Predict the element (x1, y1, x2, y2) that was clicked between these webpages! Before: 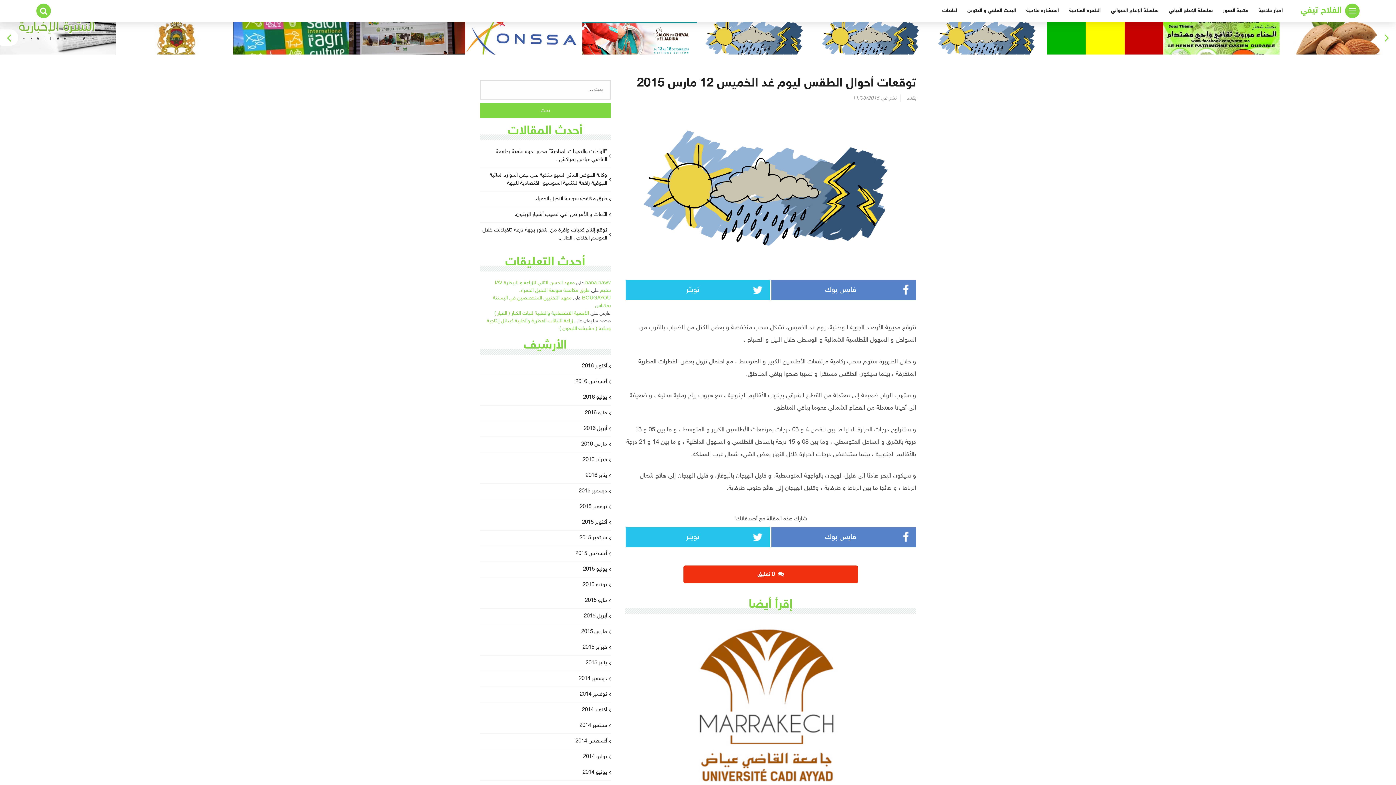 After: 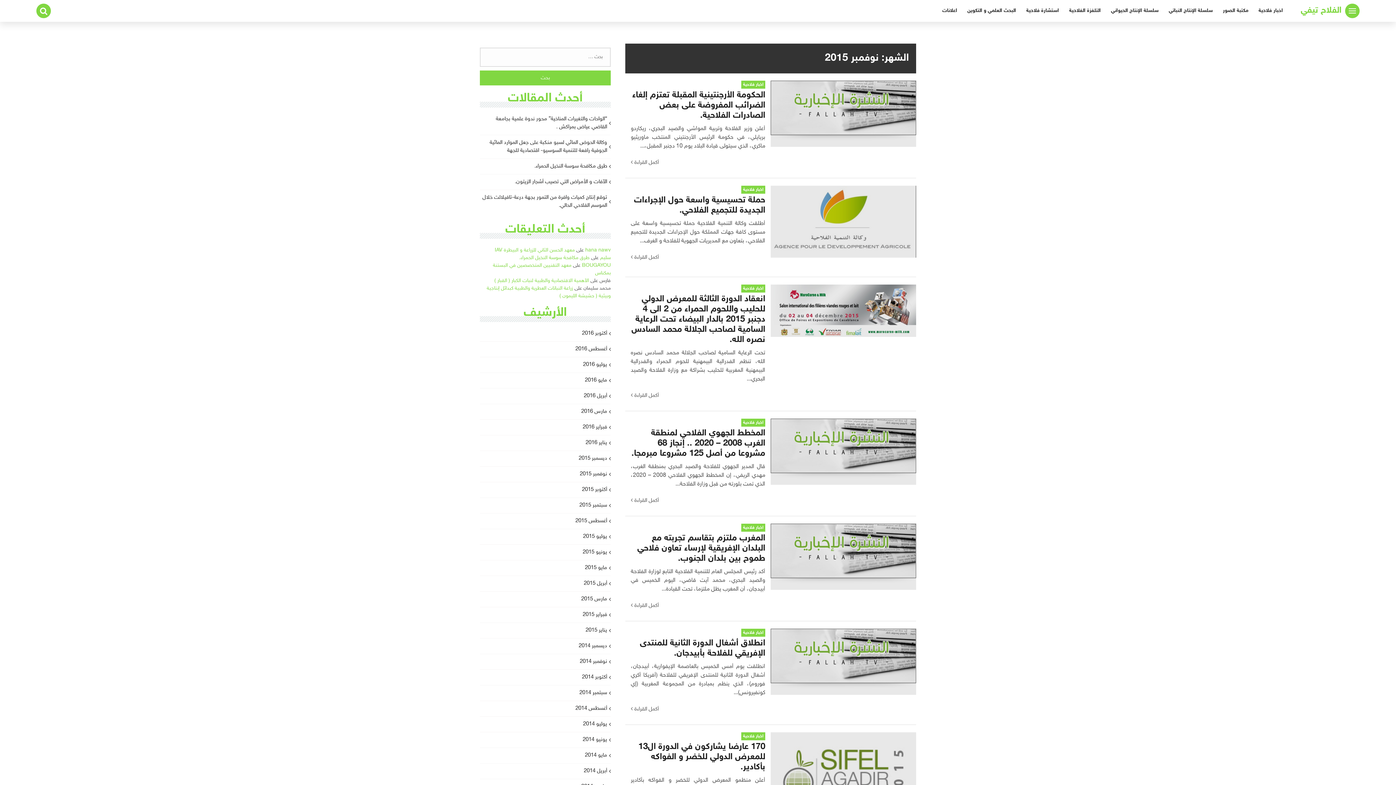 Action: label: نوفمبر 2015 bbox: (480, 503, 610, 515)